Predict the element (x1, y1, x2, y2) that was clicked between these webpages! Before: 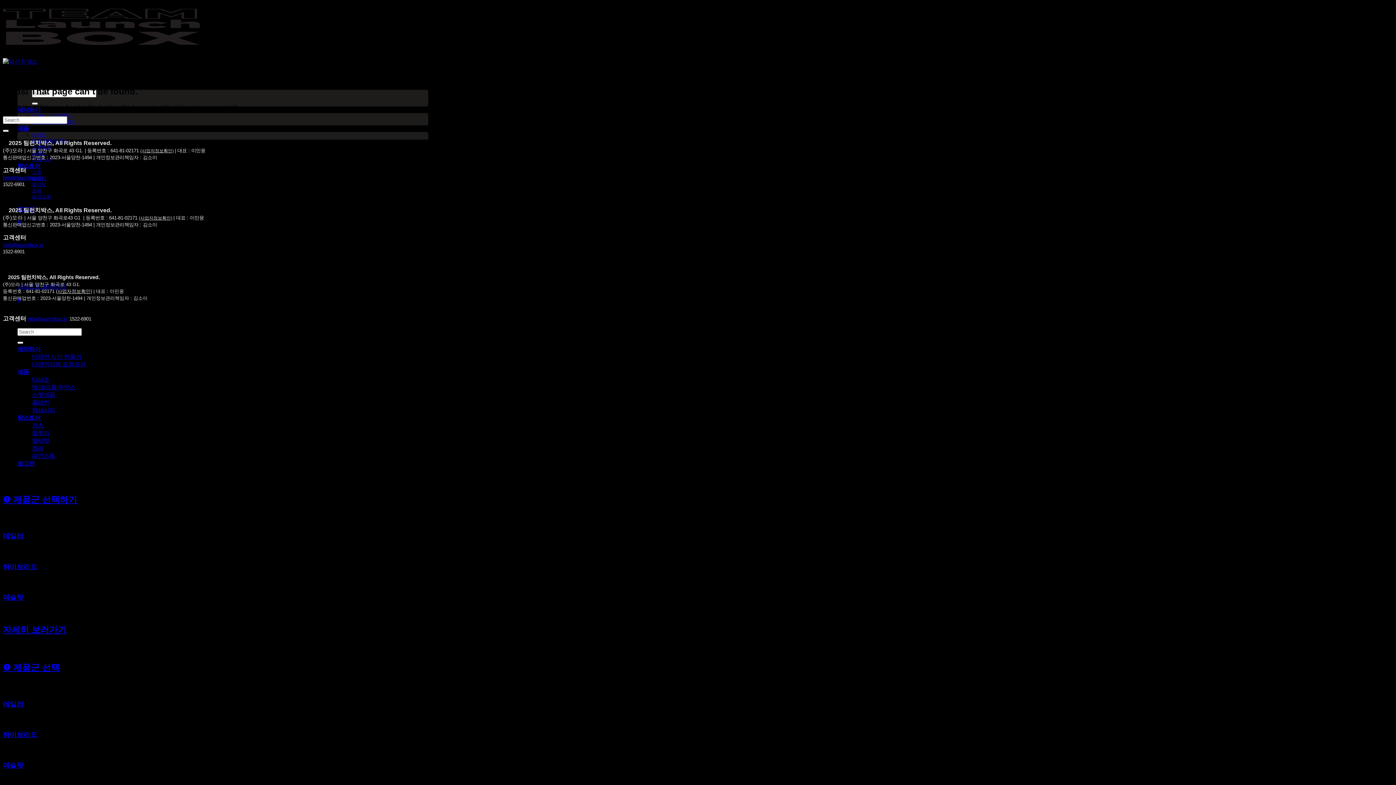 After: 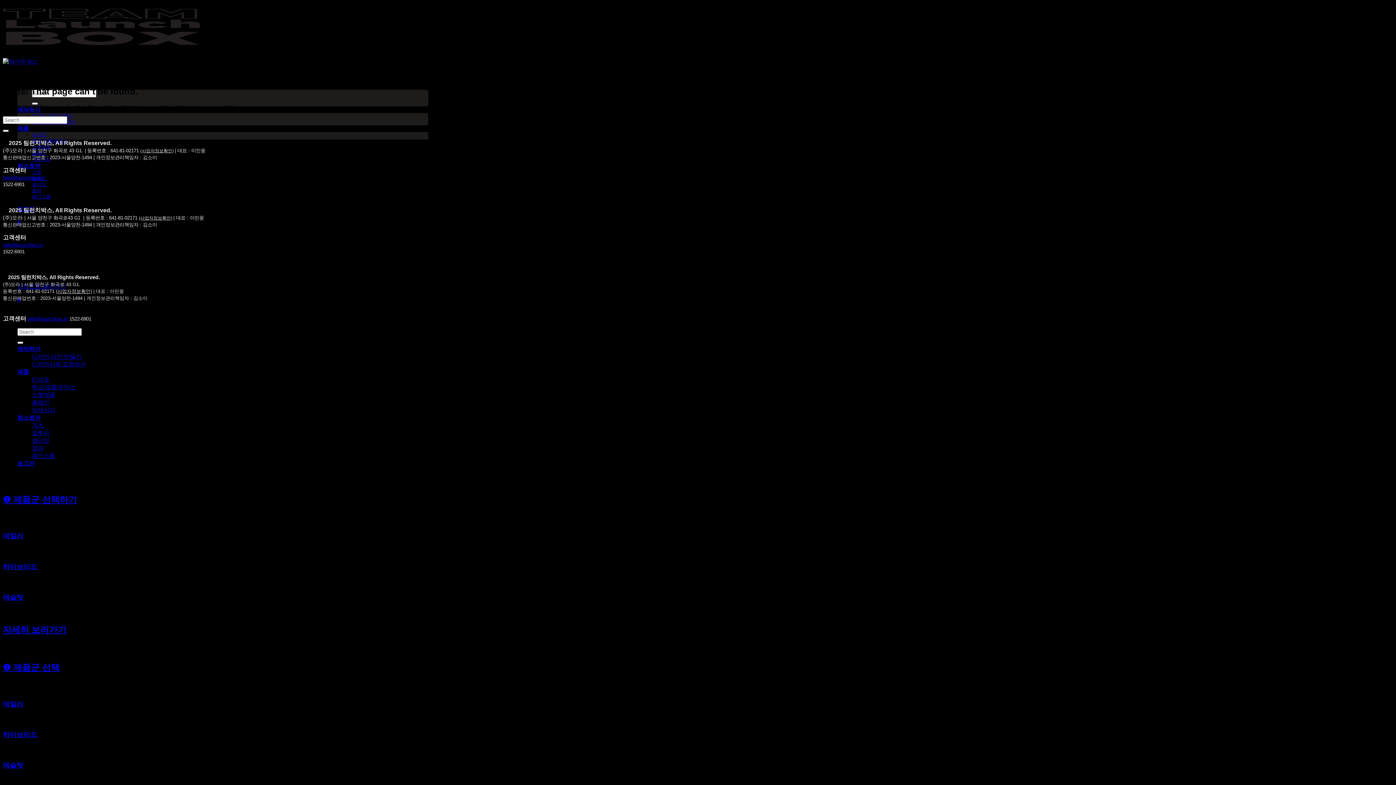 Action: bbox: (2, 307, 27, 314) label: 이용약관 